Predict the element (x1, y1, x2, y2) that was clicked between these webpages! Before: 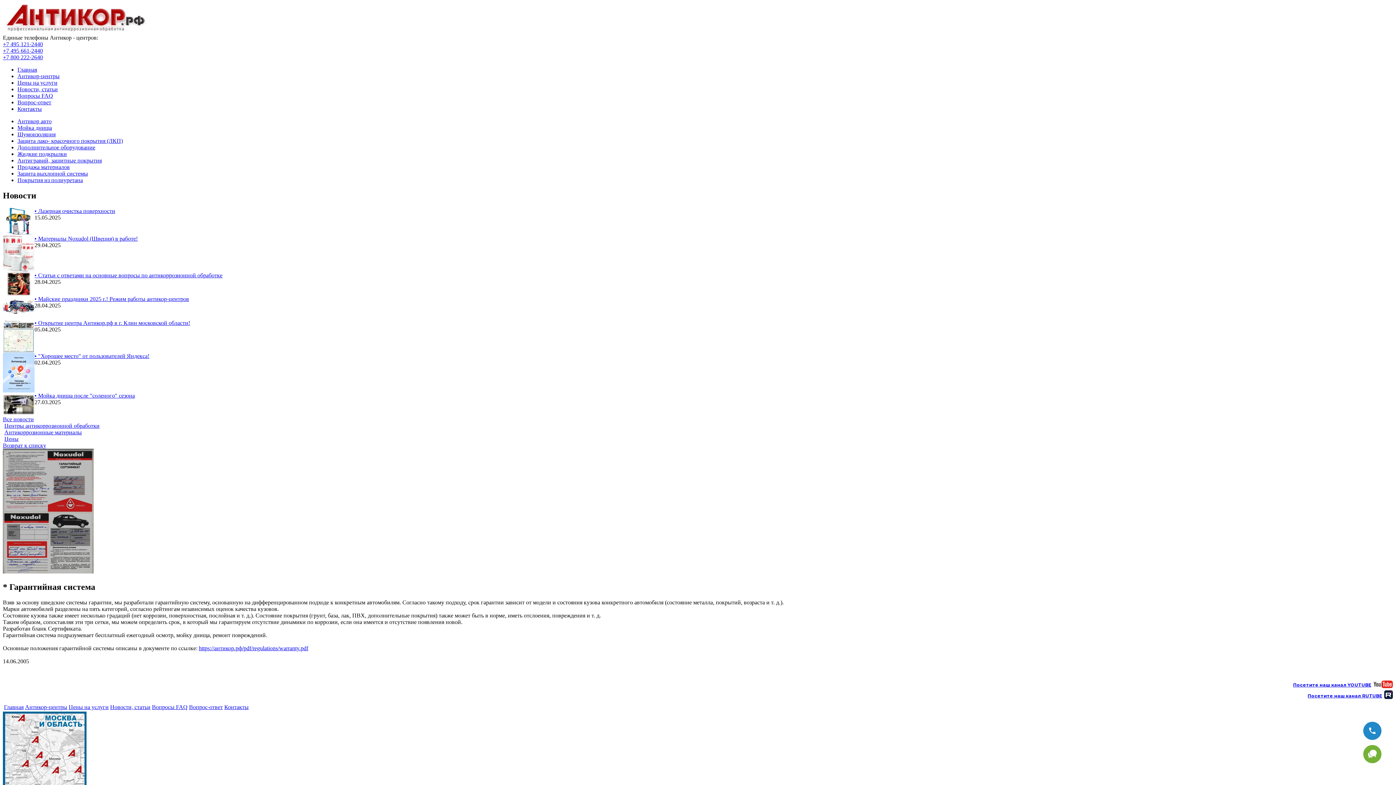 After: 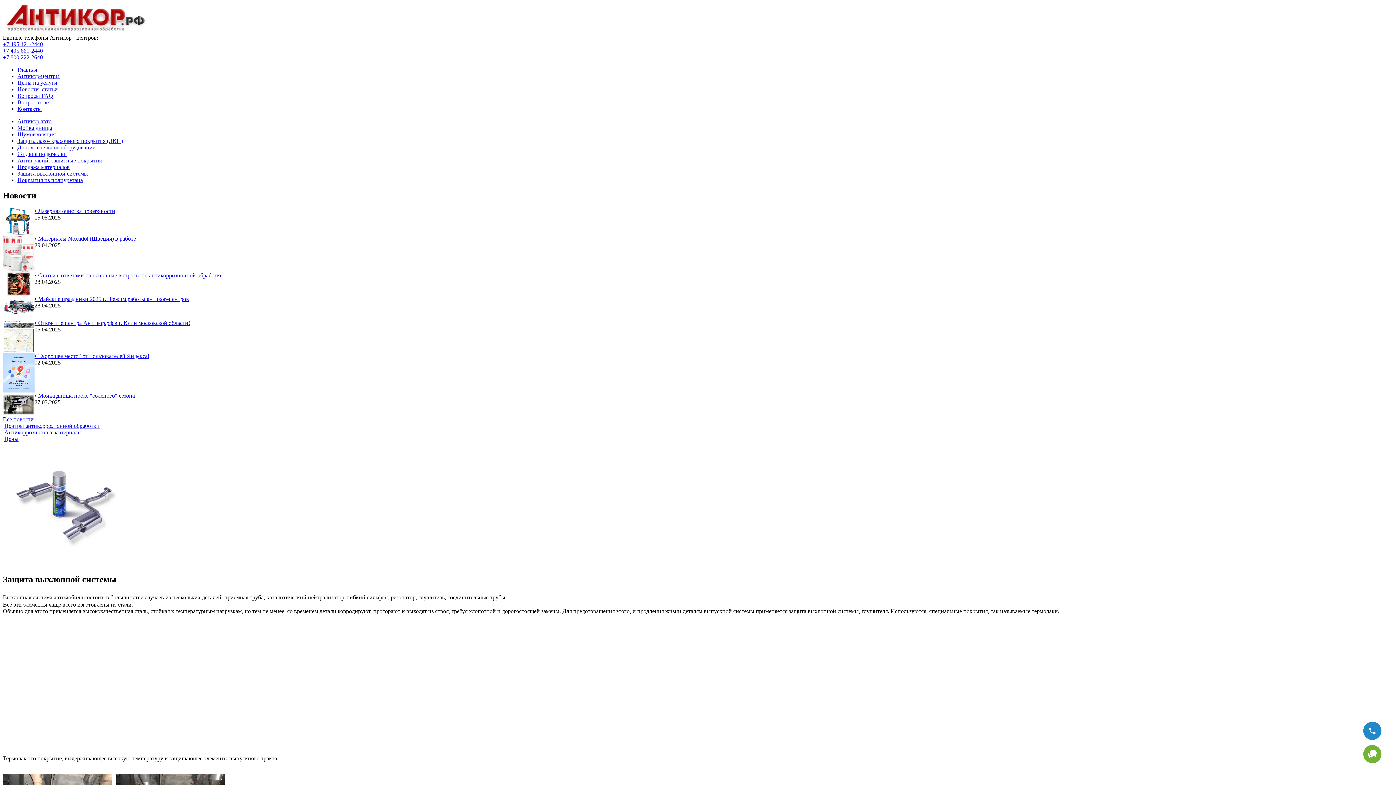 Action: bbox: (17, 170, 88, 176) label: Защита выхлопной системы